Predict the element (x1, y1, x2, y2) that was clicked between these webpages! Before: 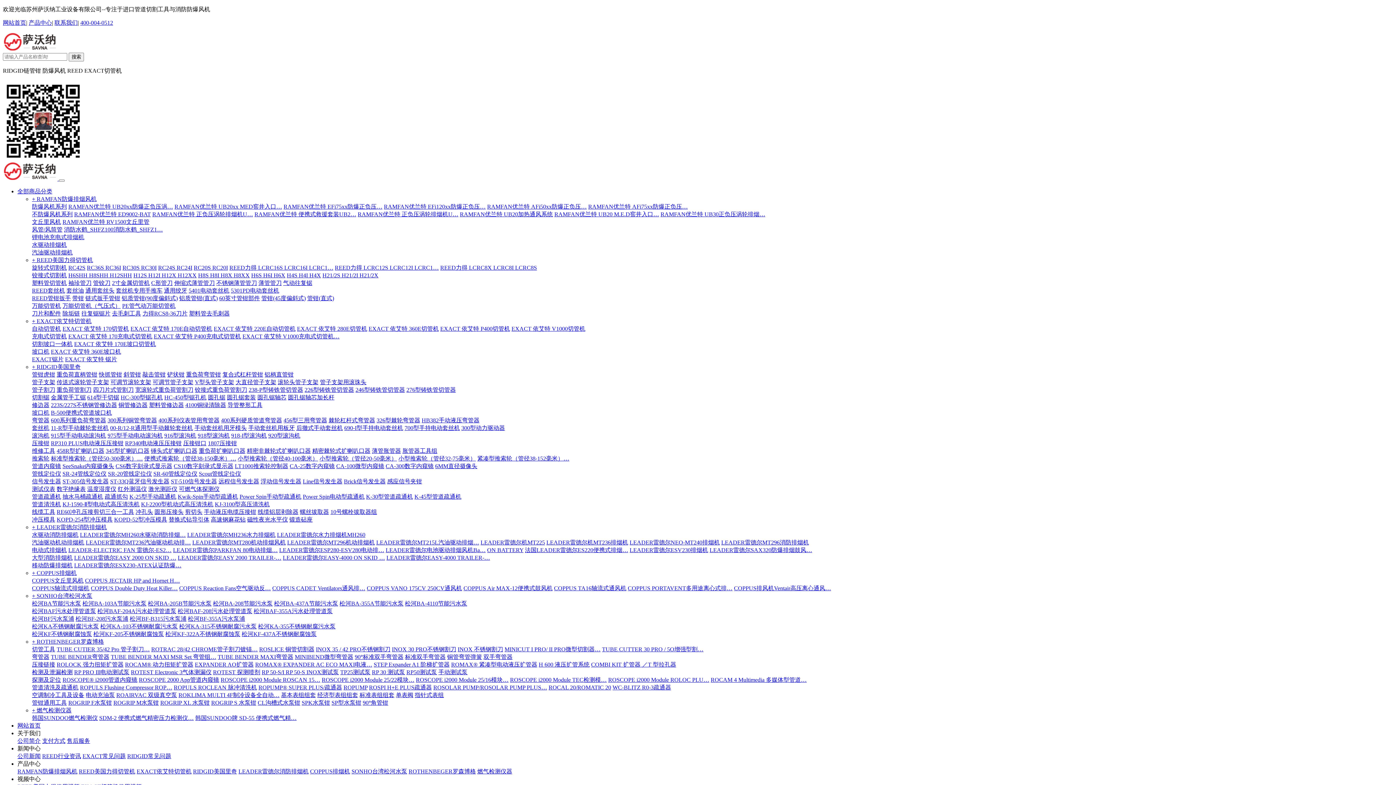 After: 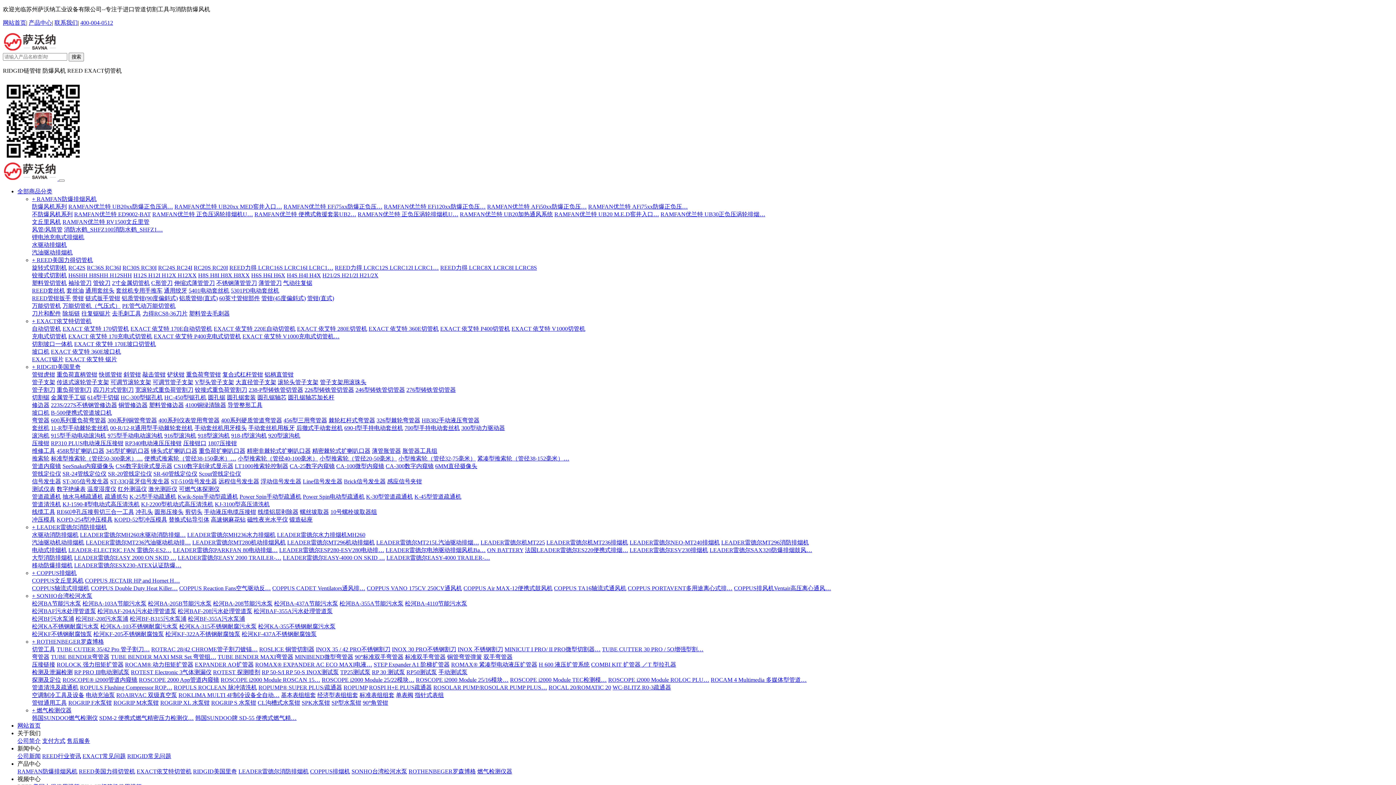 Action: label: 326型棘轮弯管器 bbox: (376, 417, 420, 423)